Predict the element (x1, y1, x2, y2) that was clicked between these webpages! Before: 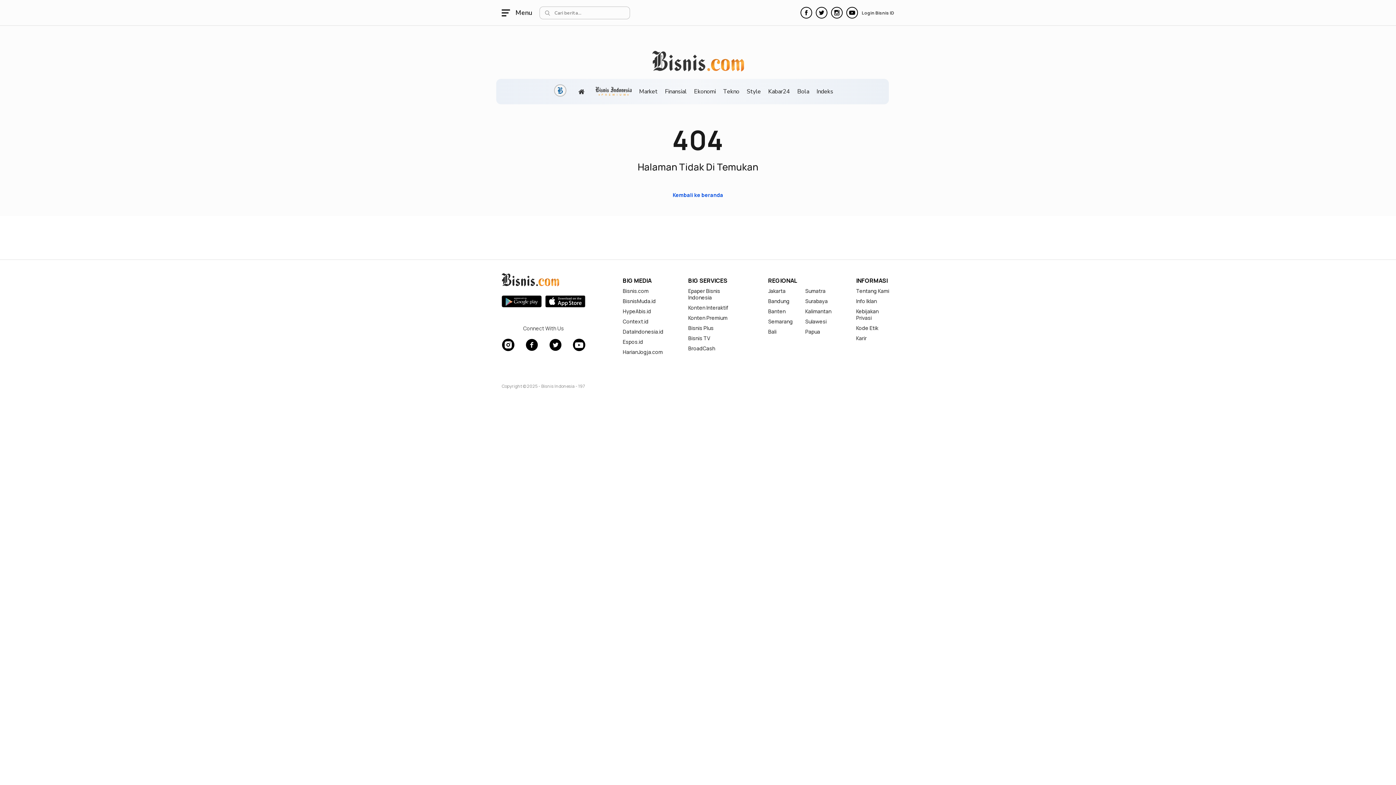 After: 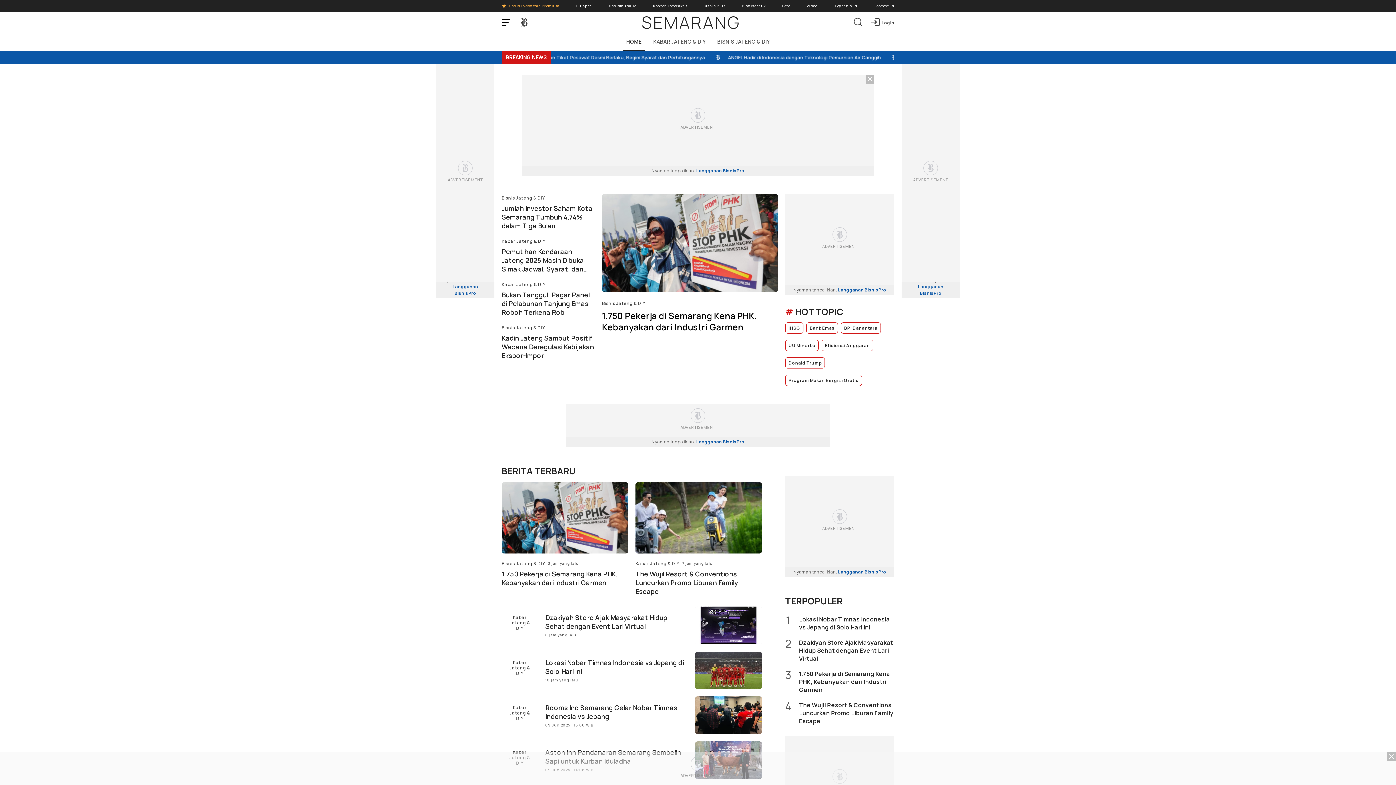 Action: bbox: (768, 318, 793, 325) label: Semarang